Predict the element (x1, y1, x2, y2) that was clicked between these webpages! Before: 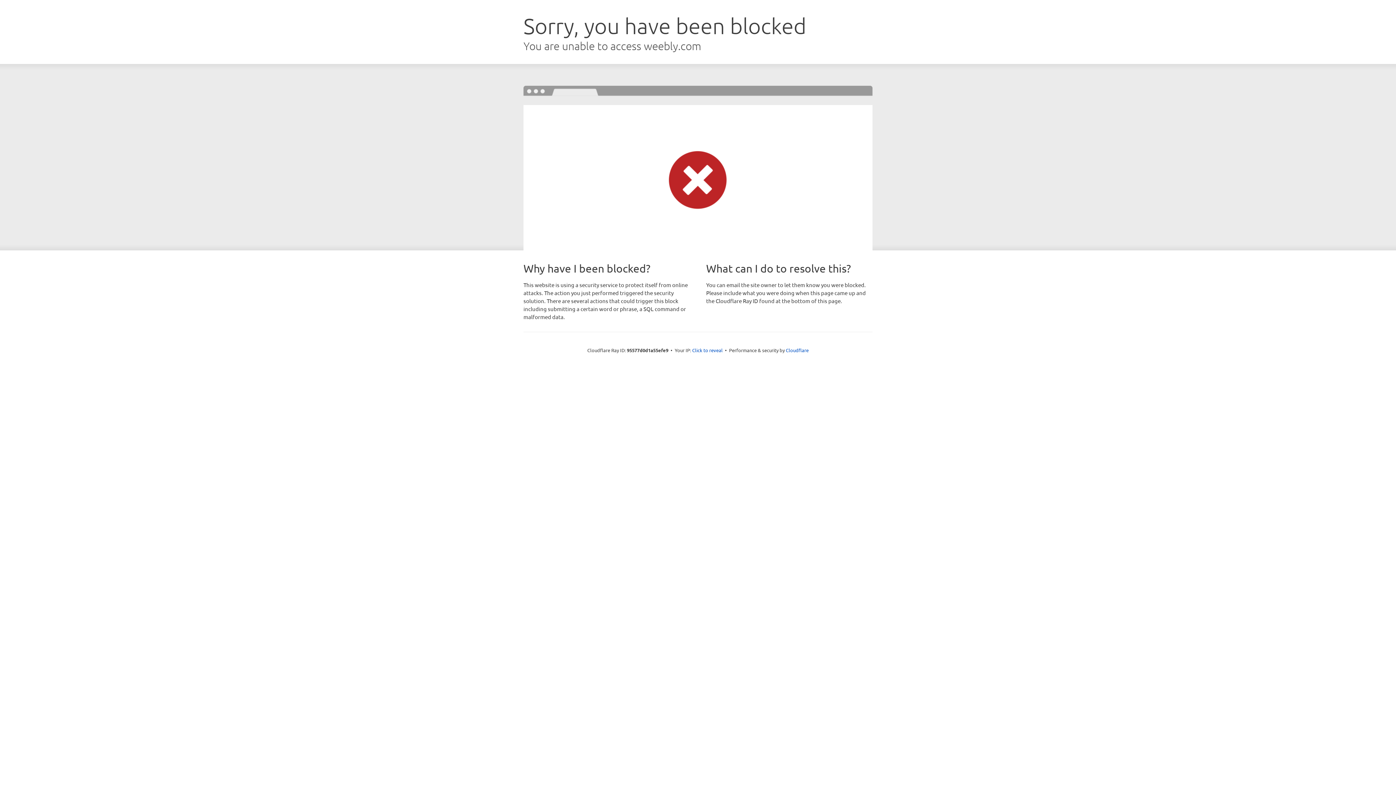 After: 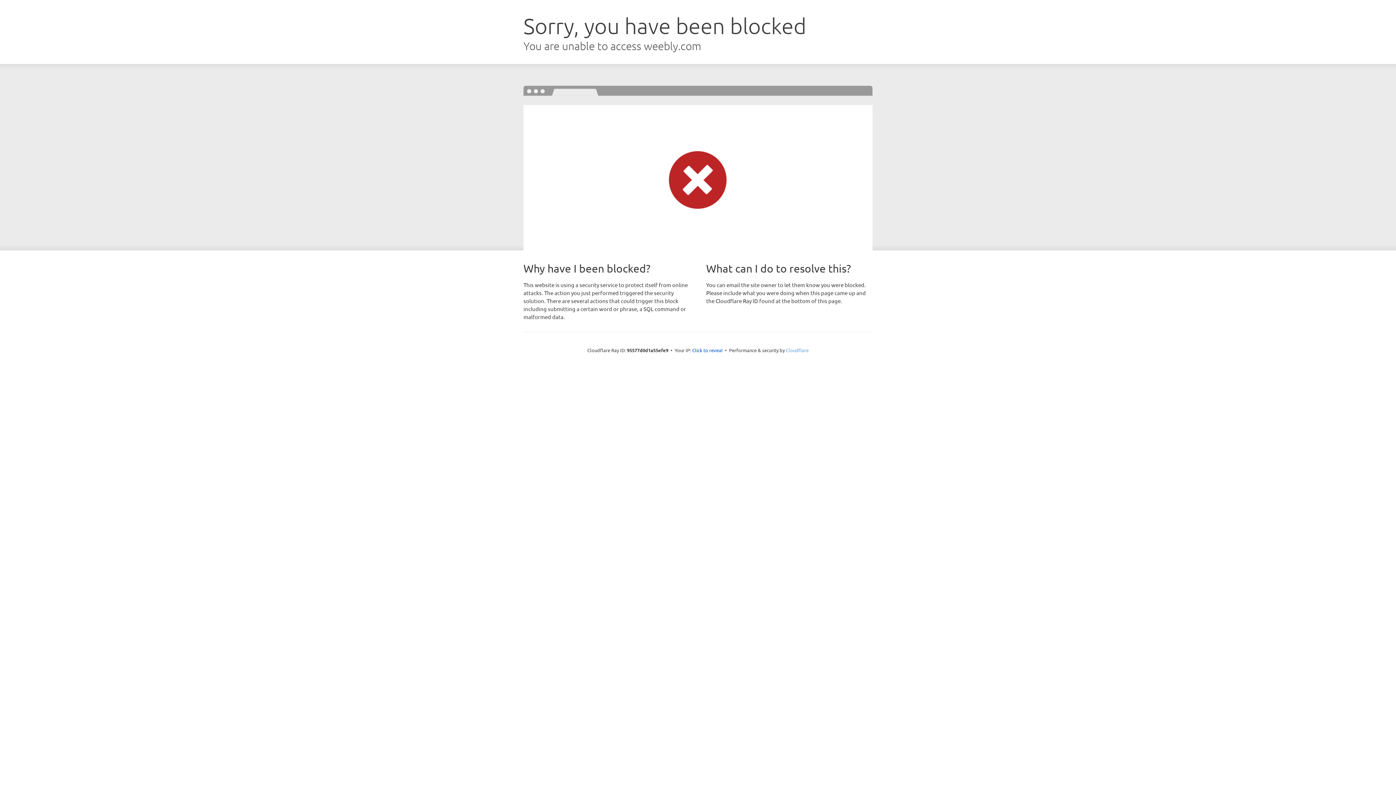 Action: label: Cloudflare bbox: (786, 347, 808, 353)